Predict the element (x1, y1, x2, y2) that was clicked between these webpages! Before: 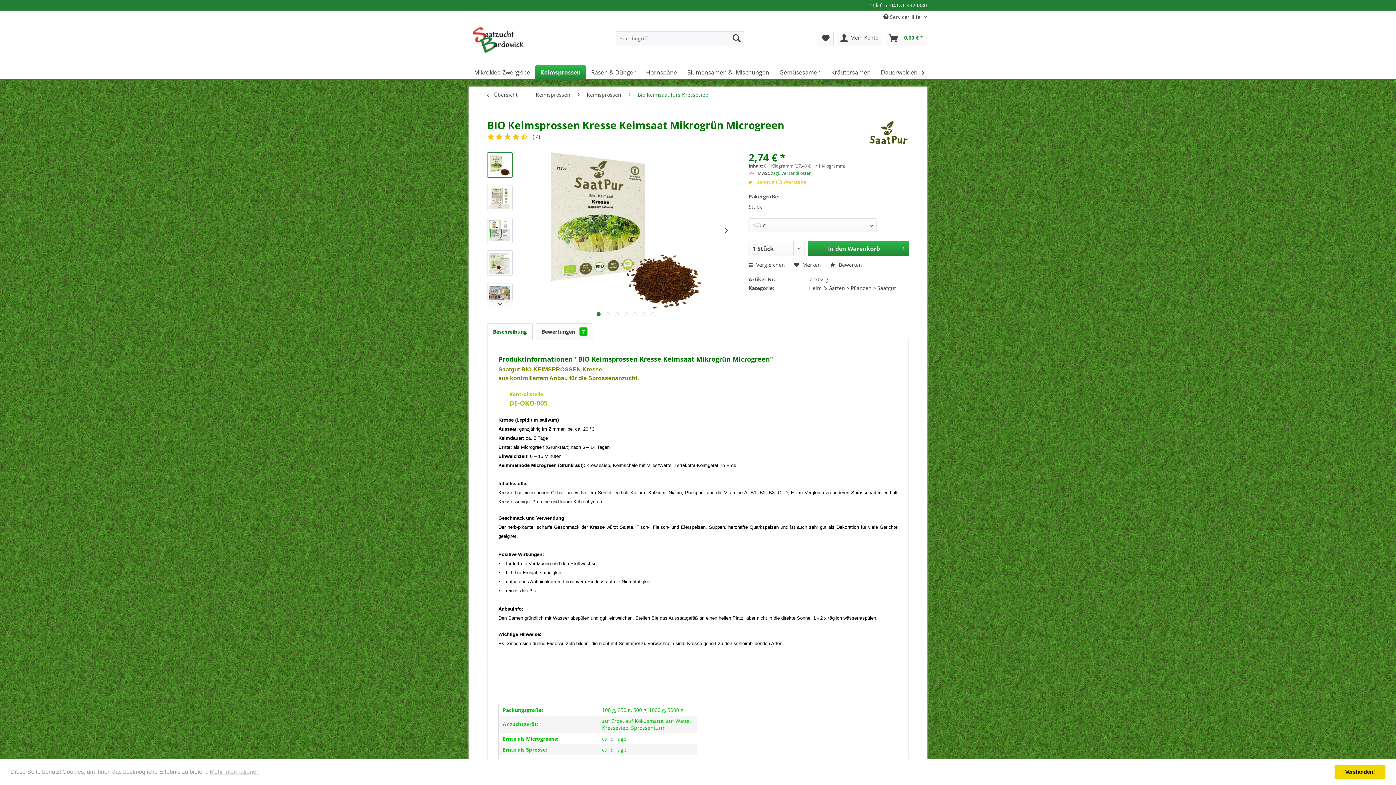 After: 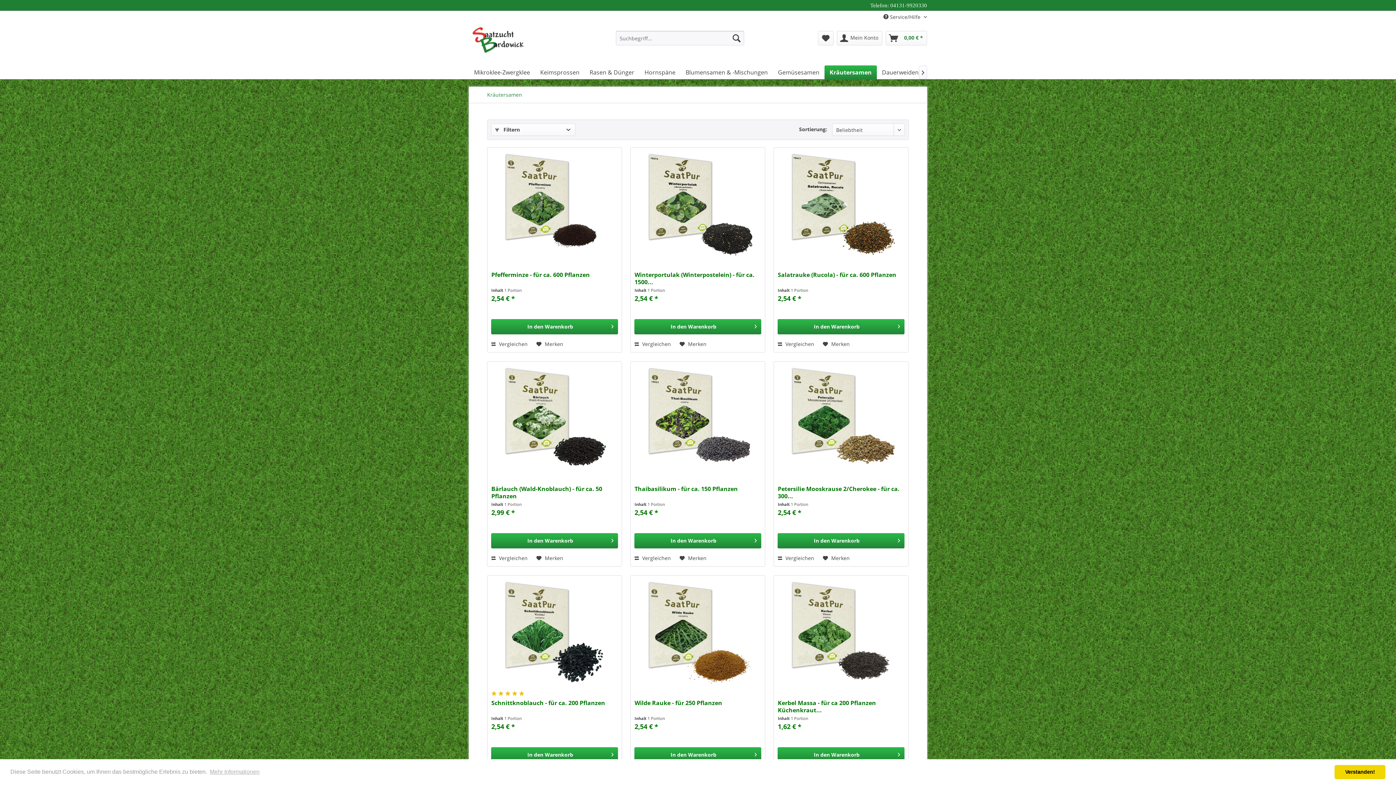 Action: label: Kräutersamen bbox: (826, 65, 876, 79)